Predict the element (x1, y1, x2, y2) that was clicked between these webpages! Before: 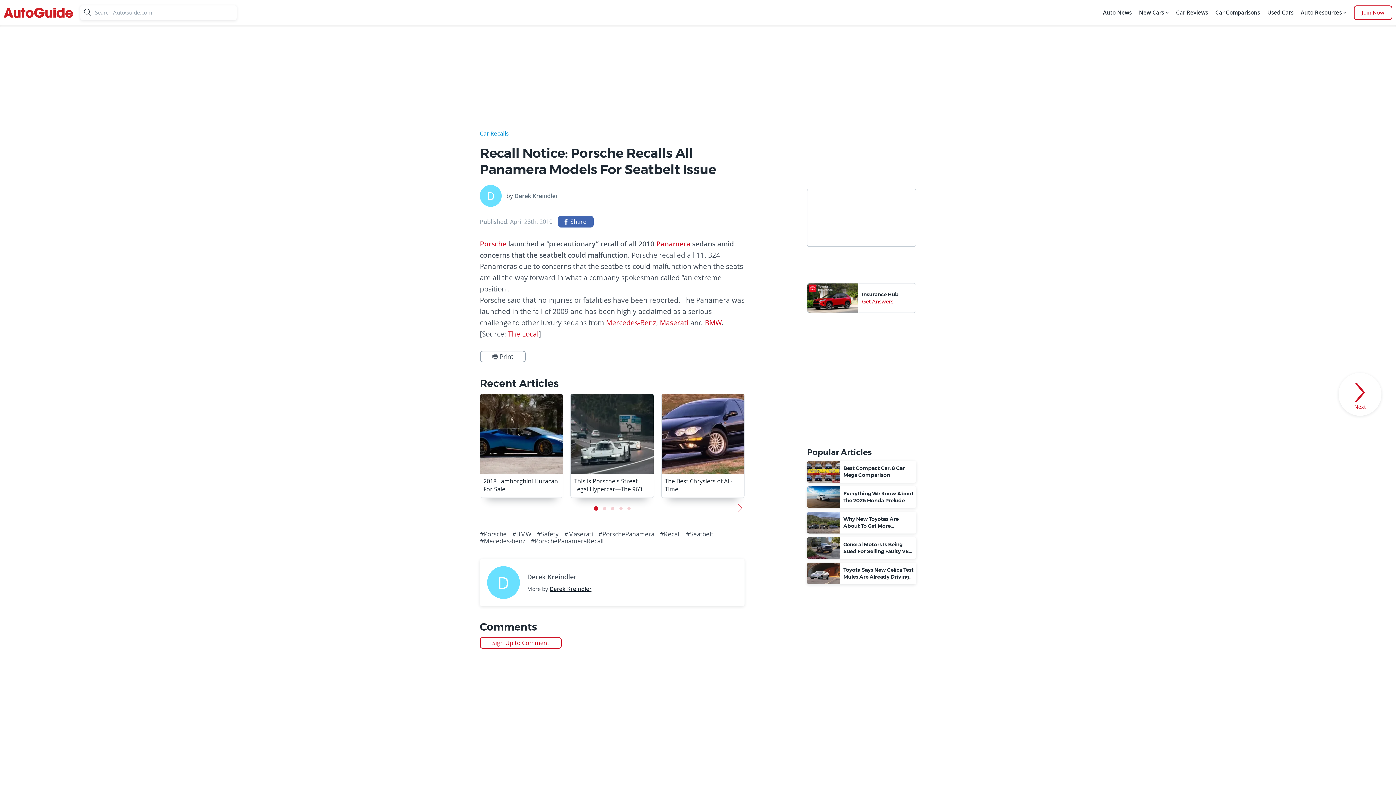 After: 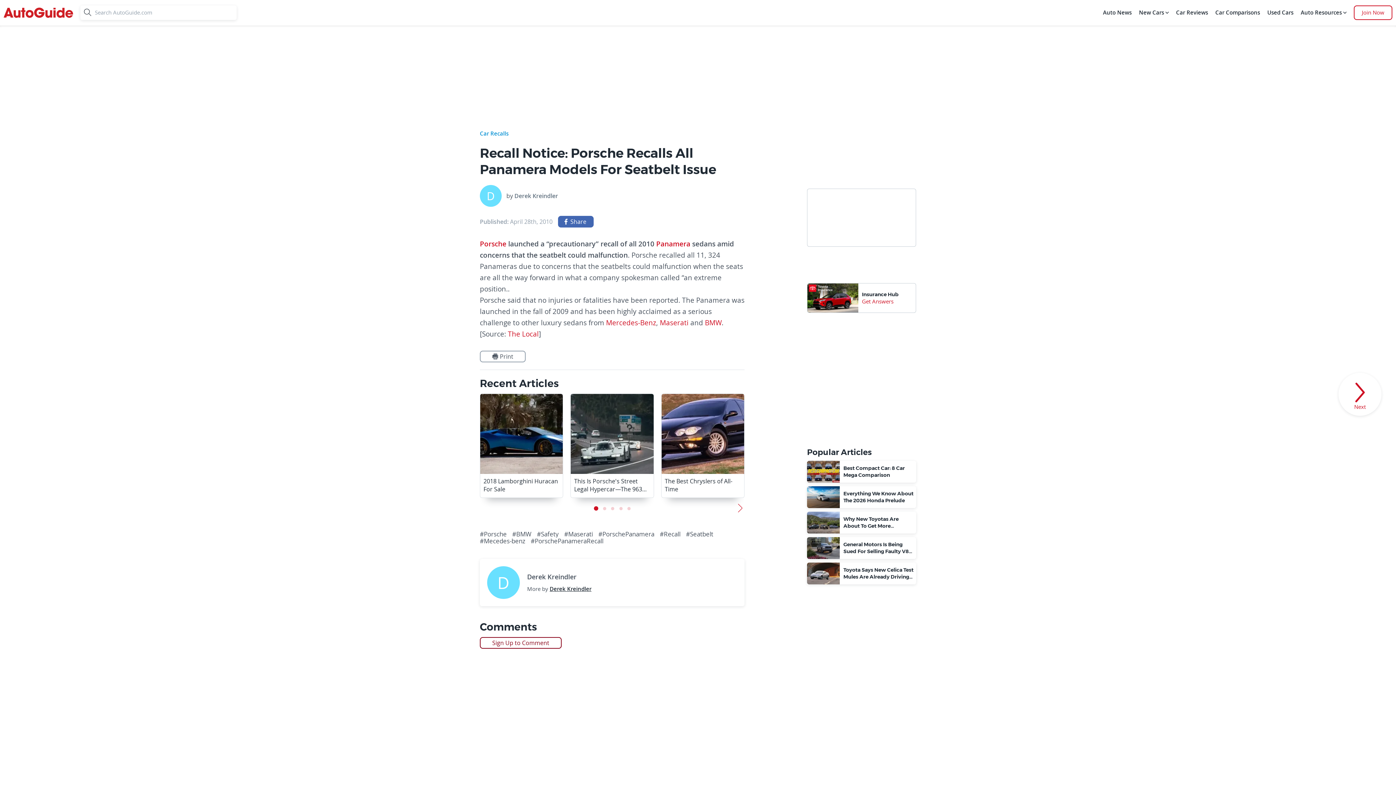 Action: label: Sign Up to Comment bbox: (480, 637, 561, 649)